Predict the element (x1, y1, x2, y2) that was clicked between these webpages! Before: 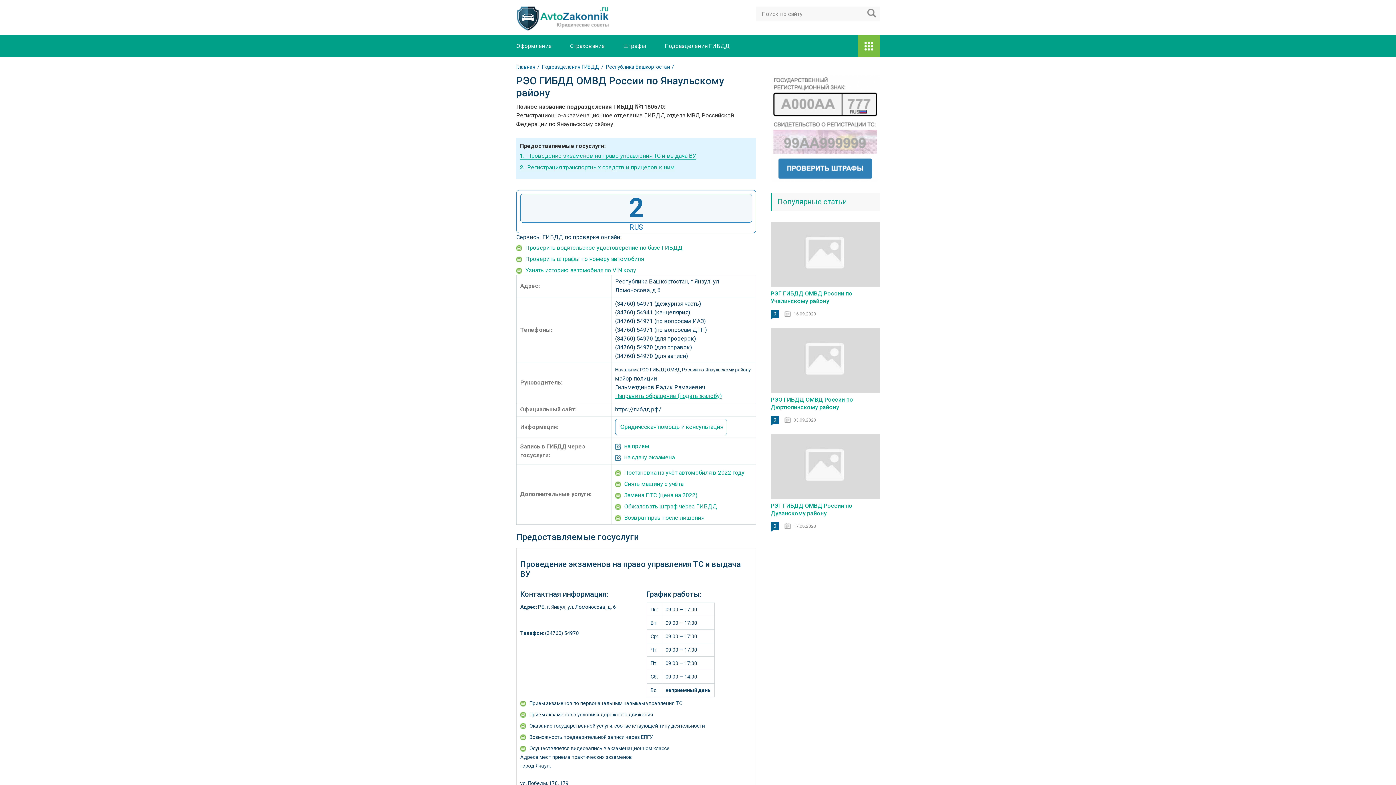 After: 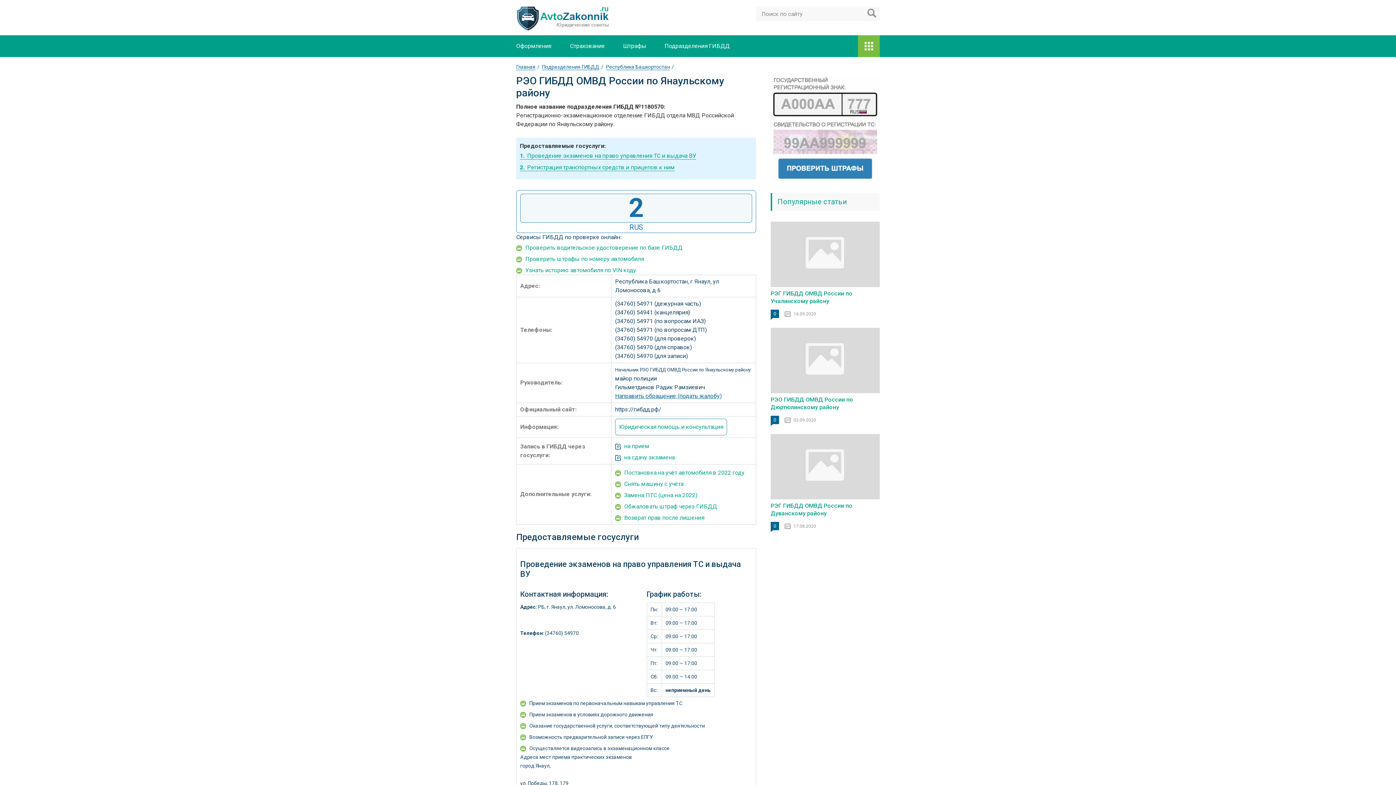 Action: label: Направить обращение (подать жалобу) bbox: (615, 392, 721, 399)